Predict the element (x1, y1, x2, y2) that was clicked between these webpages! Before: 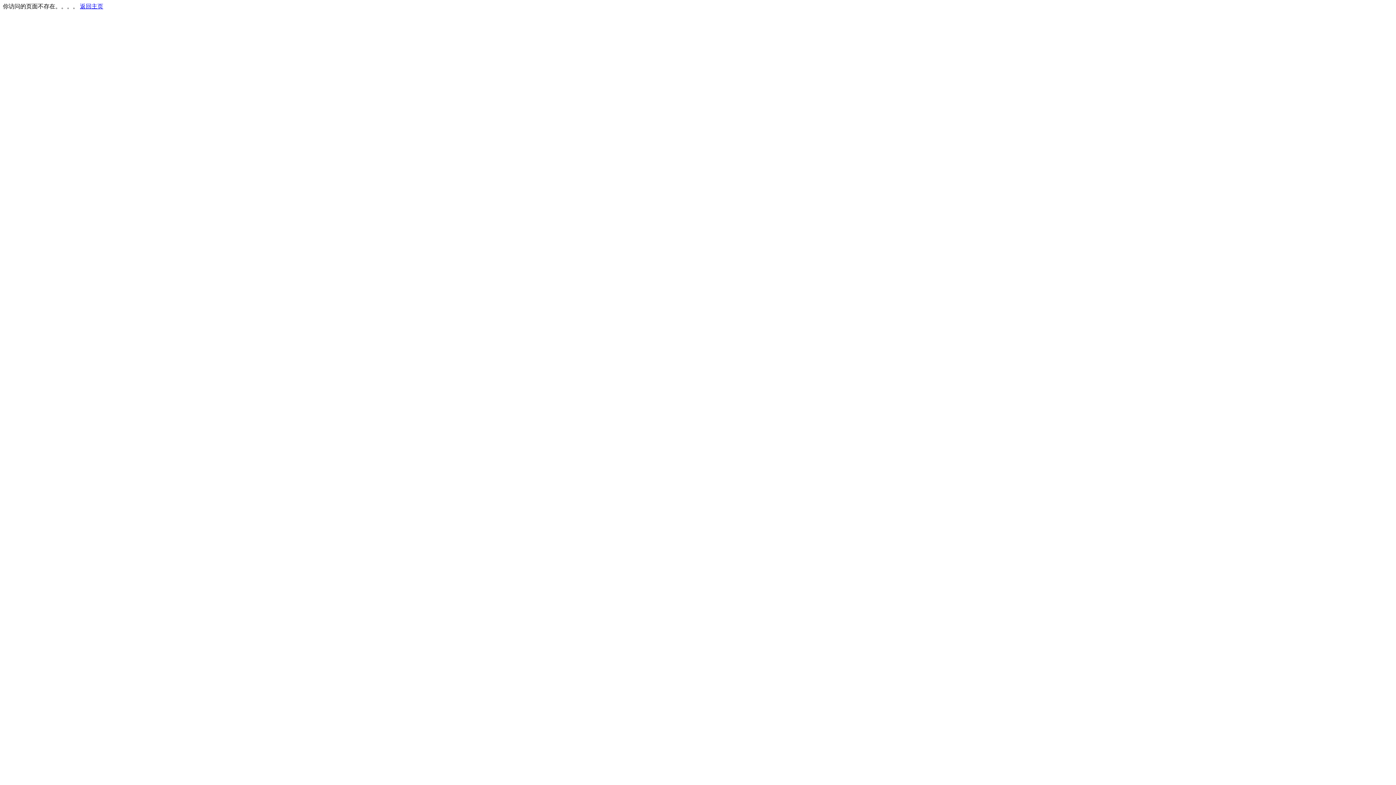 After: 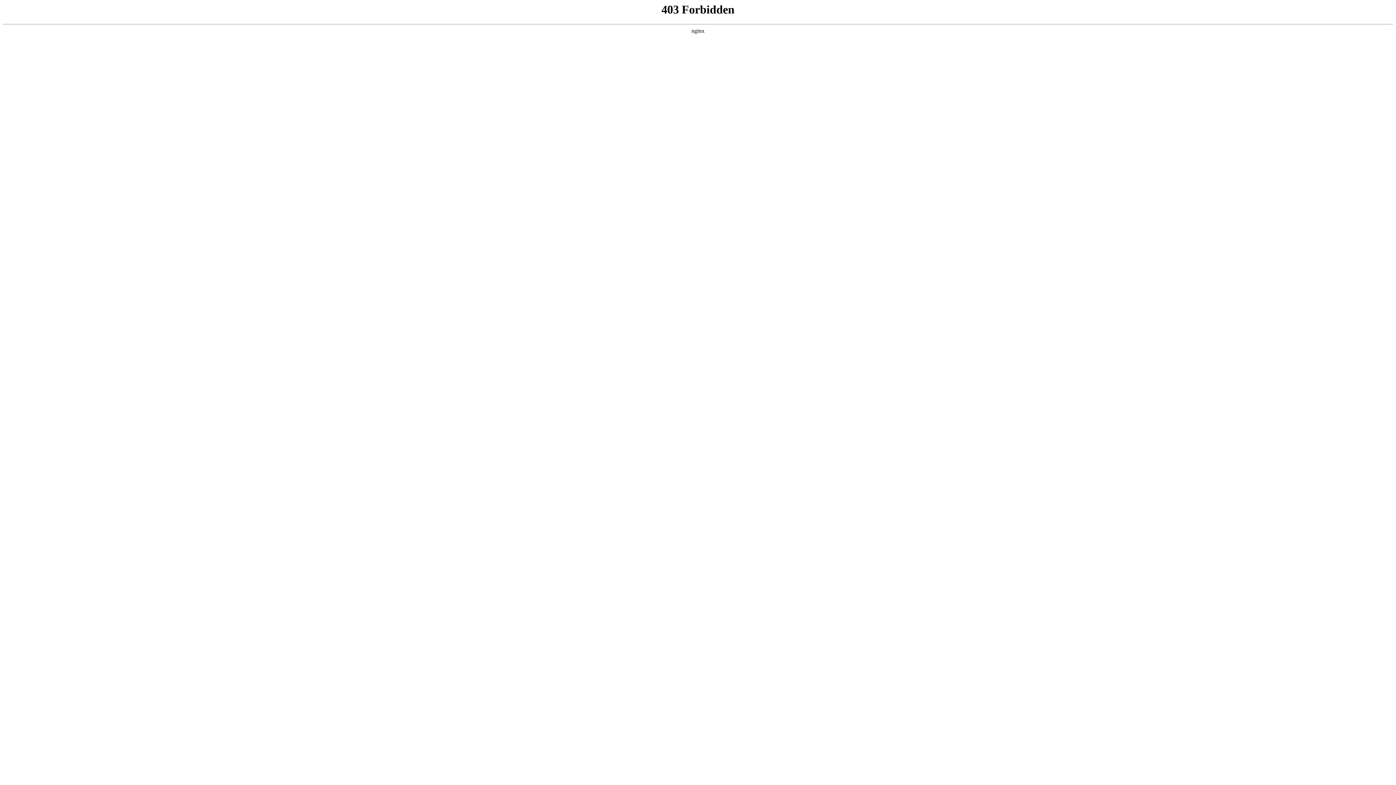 Action: label: 返回主页 bbox: (80, 3, 103, 9)